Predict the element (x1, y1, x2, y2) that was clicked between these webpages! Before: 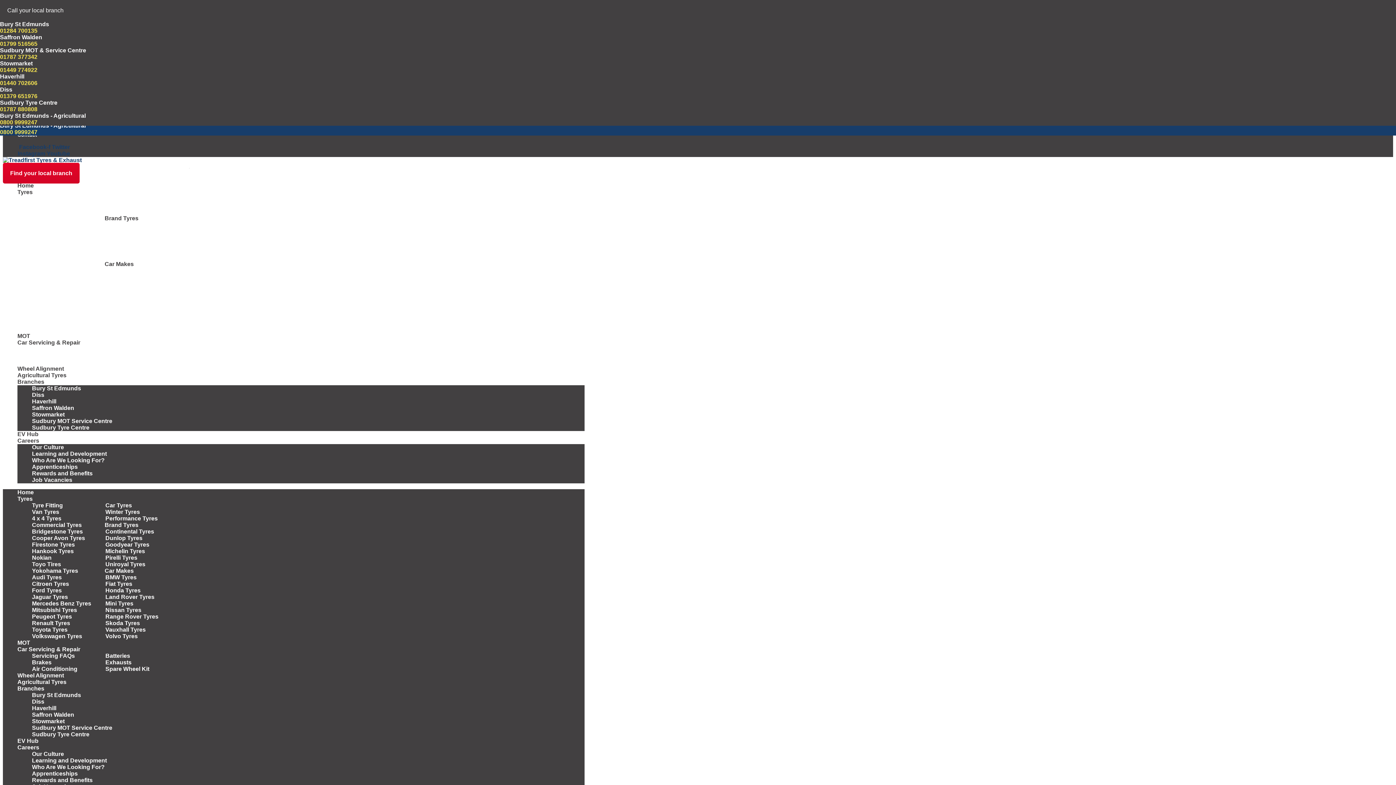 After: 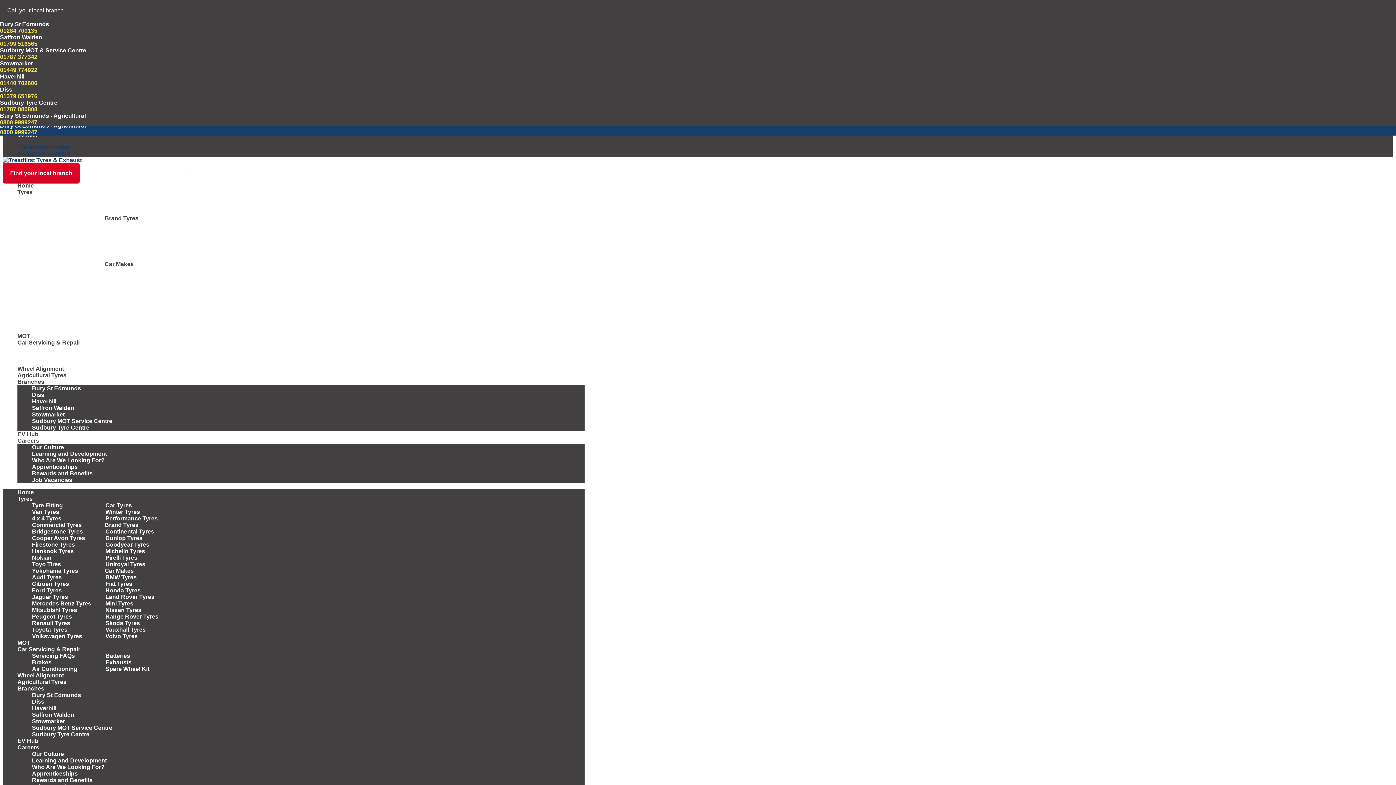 Action: bbox: (0, 27, 37, 33) label: 01284 700135